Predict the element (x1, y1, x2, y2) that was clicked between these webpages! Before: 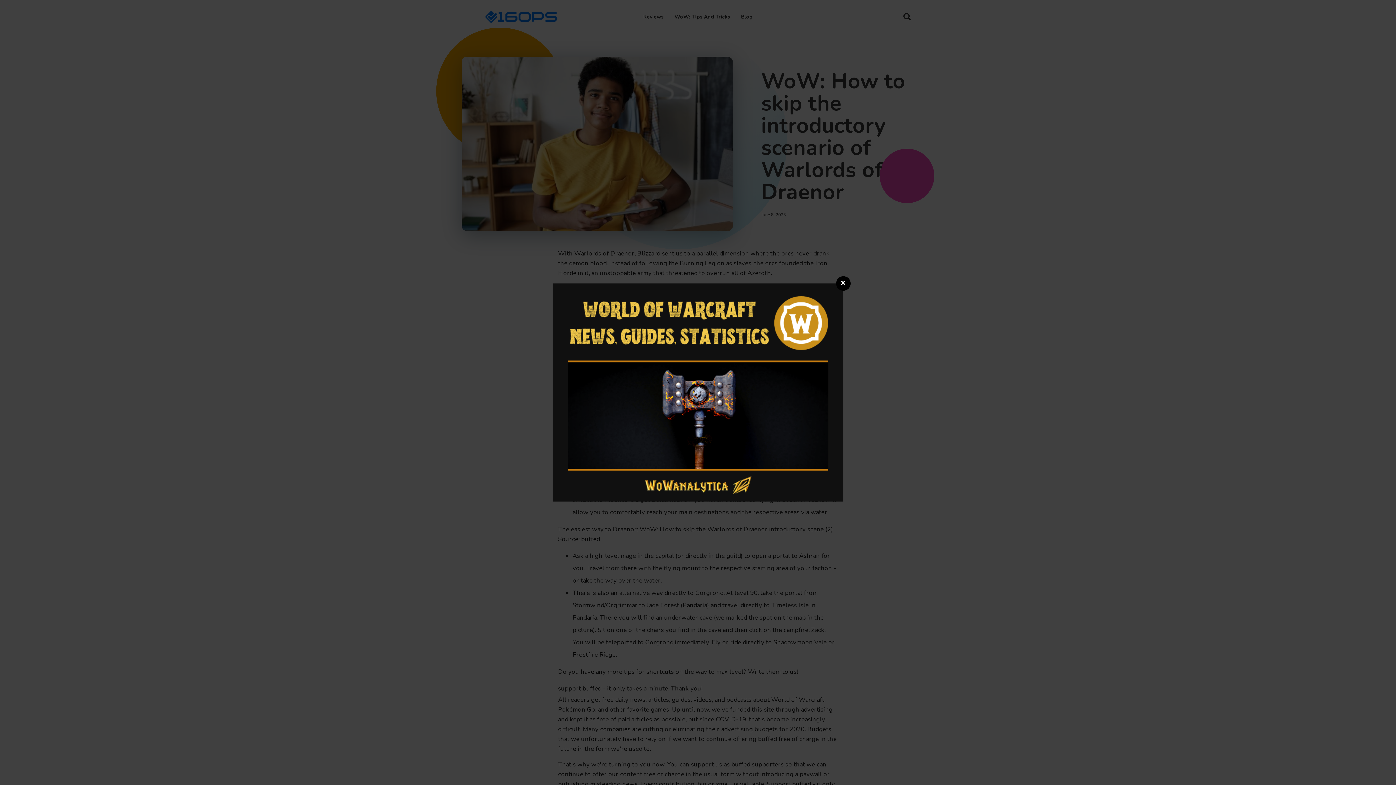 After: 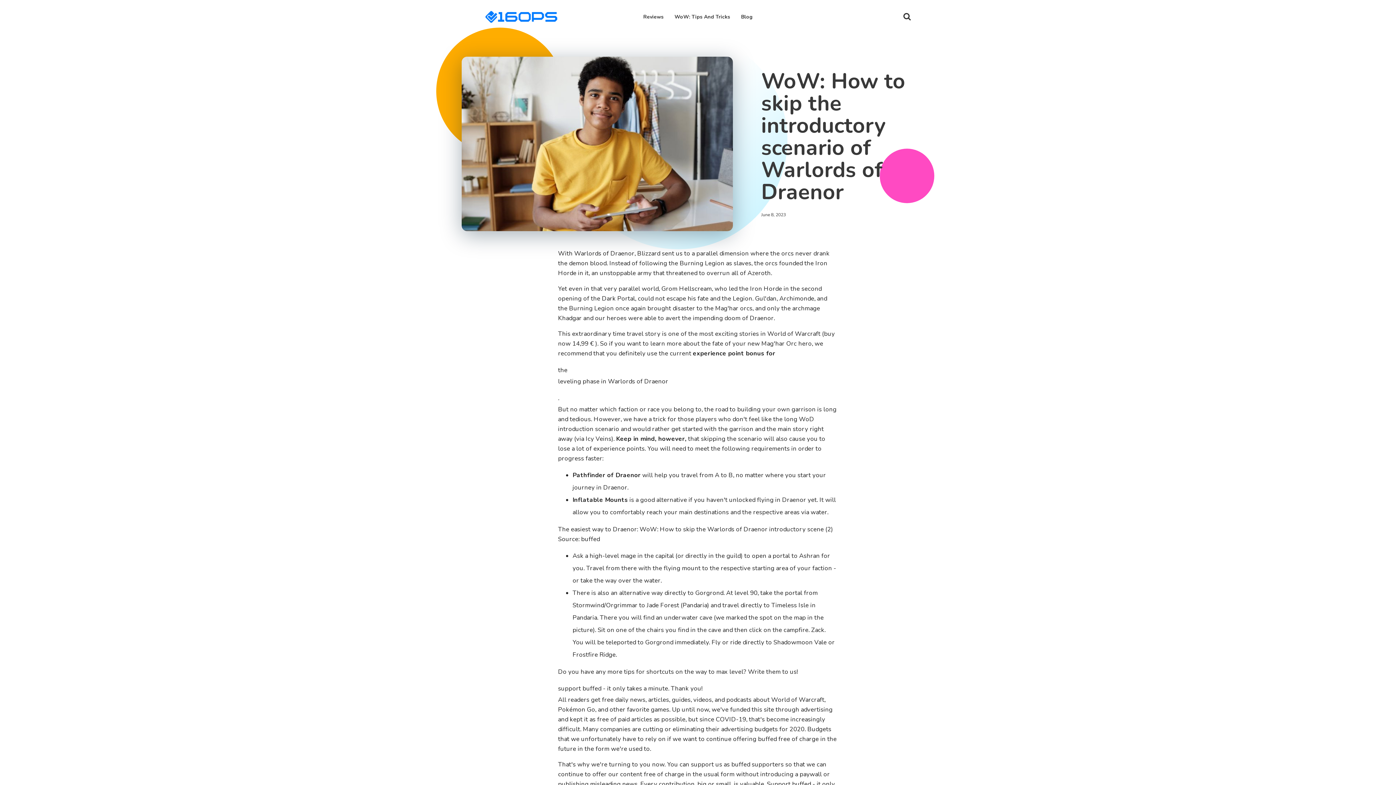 Action: bbox: (836, 276, 850, 290) label: ❌